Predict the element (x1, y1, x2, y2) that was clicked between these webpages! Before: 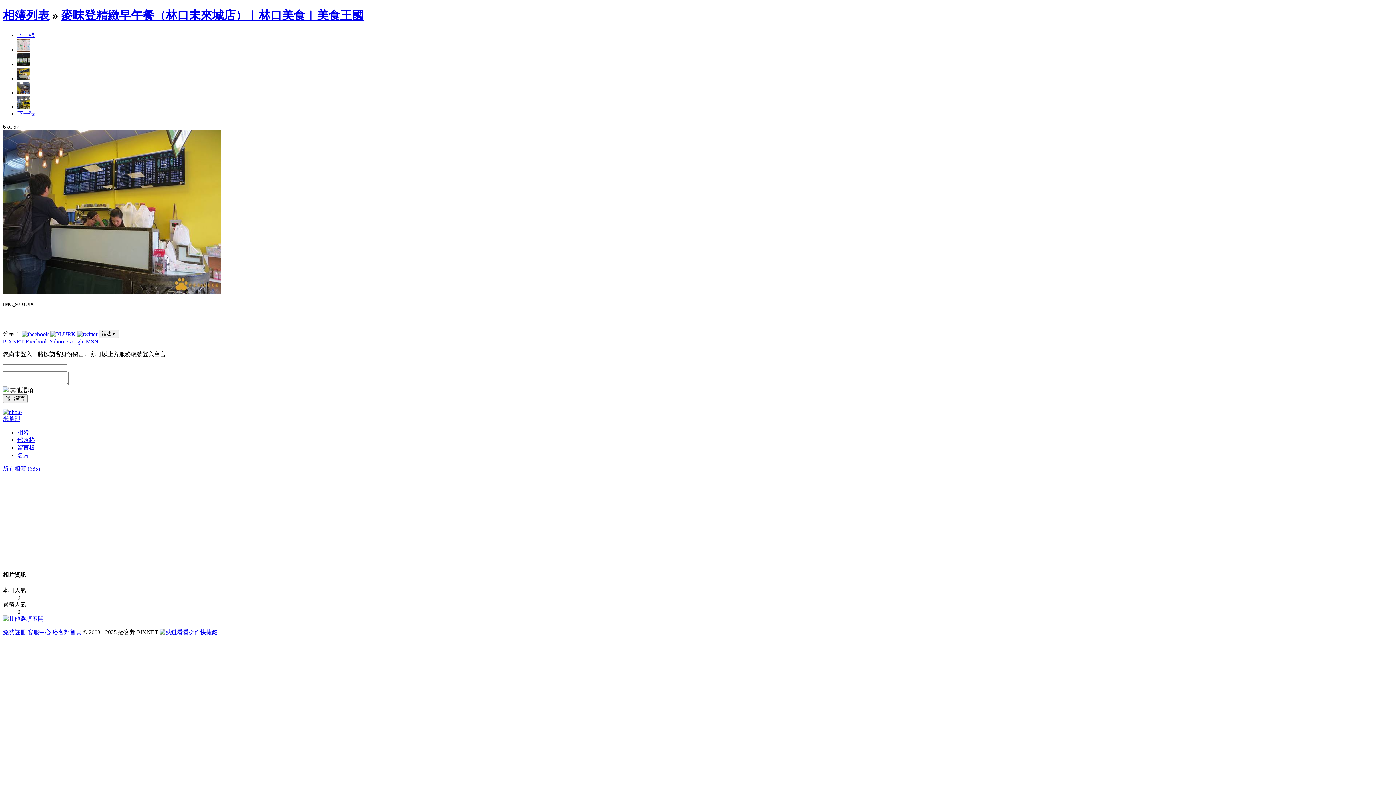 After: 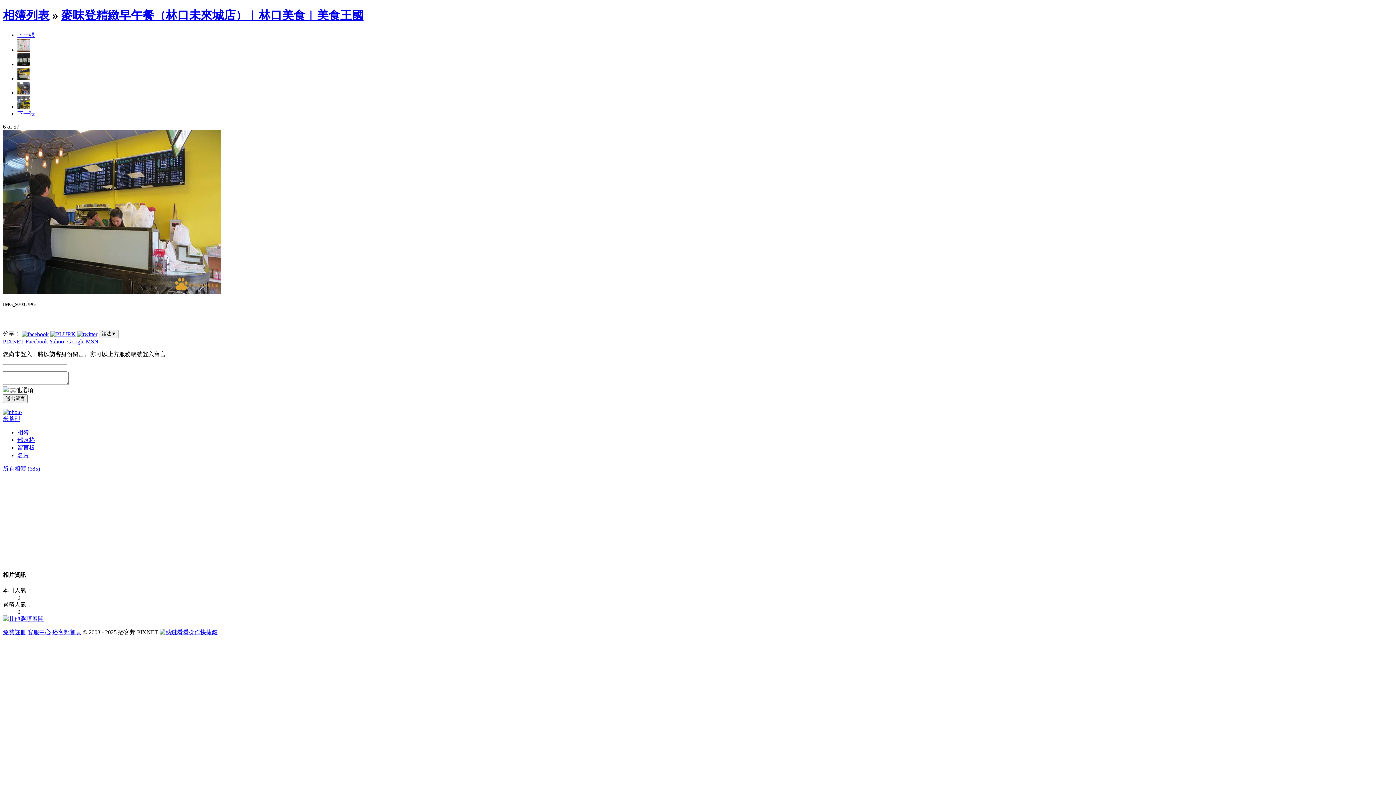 Action: bbox: (85, 338, 98, 344) label: MSN